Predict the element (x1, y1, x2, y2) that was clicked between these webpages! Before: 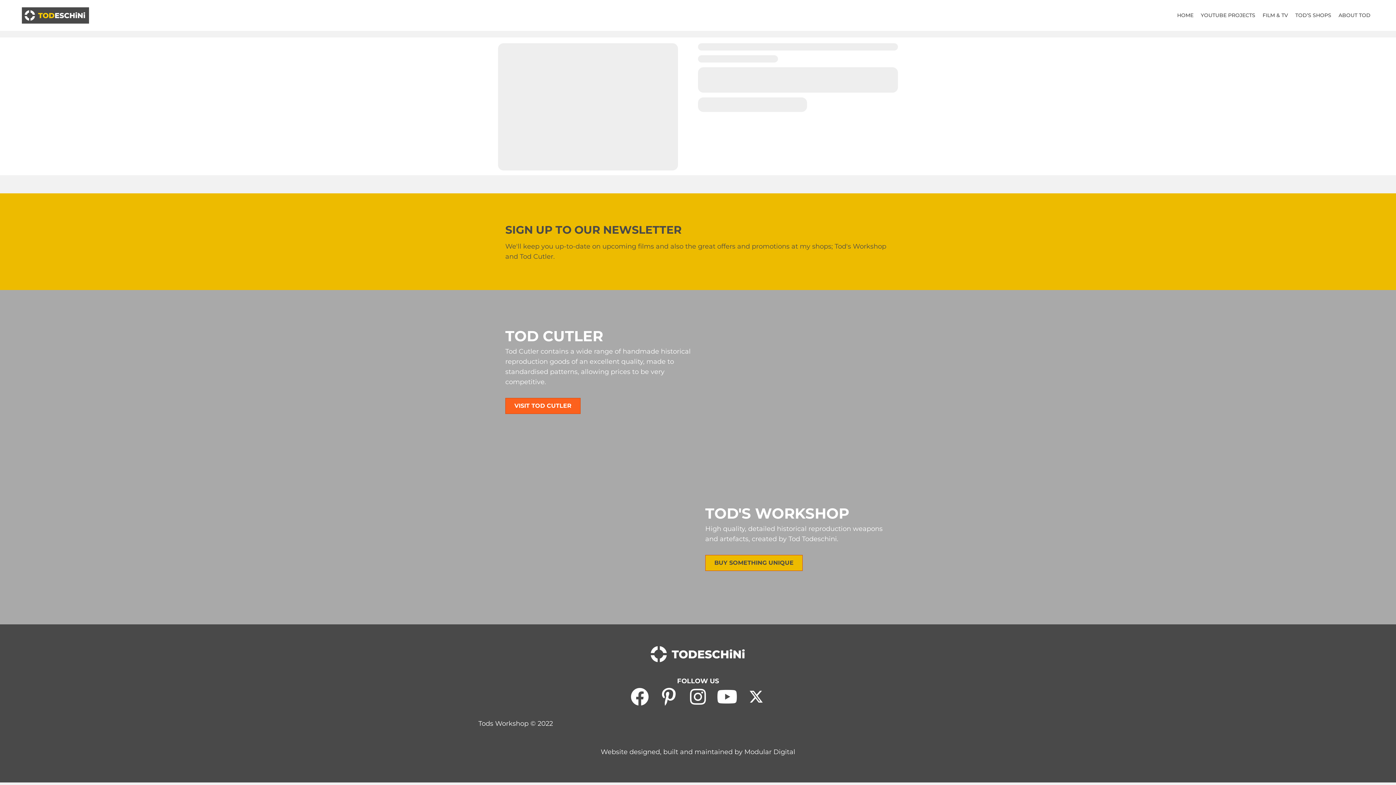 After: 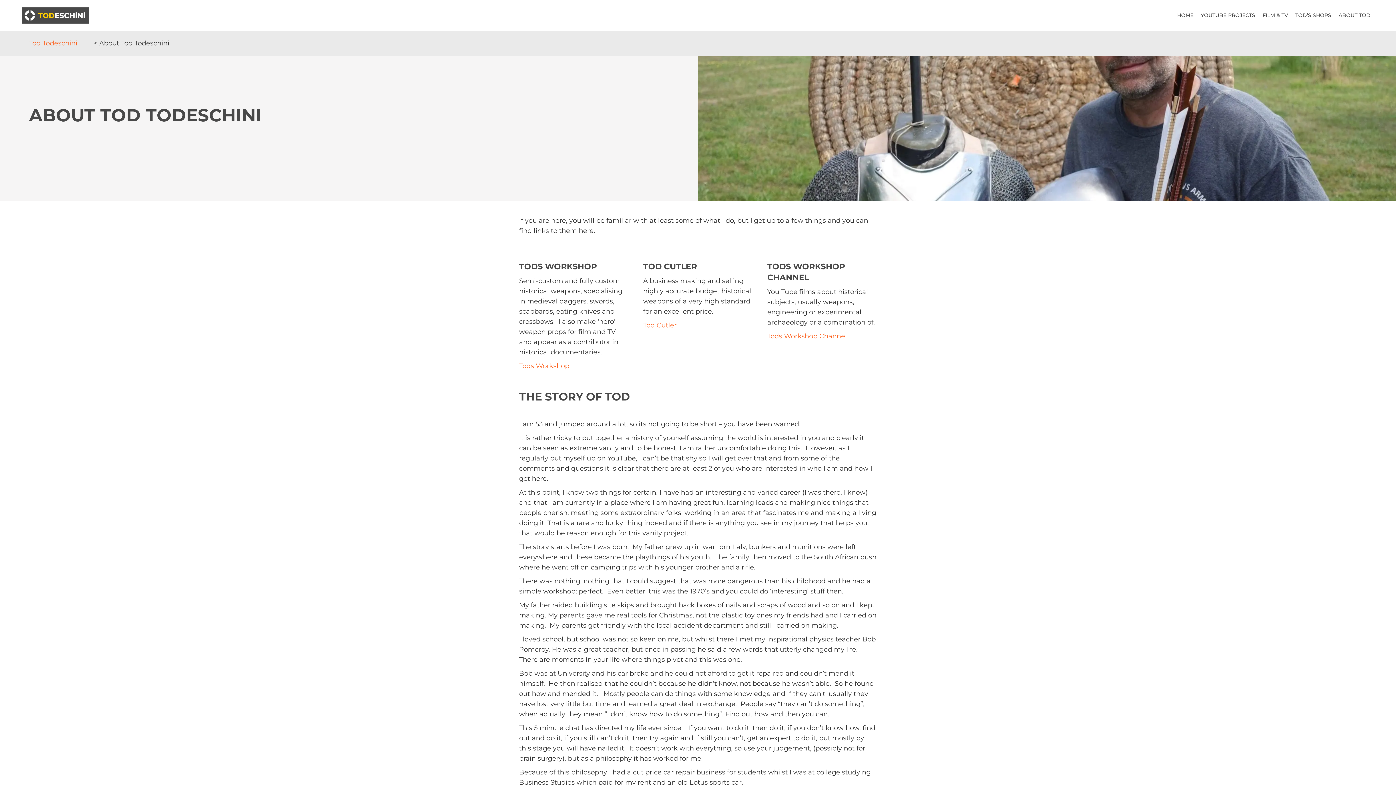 Action: bbox: (1335, 7, 1374, 23) label: ABOUT TOD